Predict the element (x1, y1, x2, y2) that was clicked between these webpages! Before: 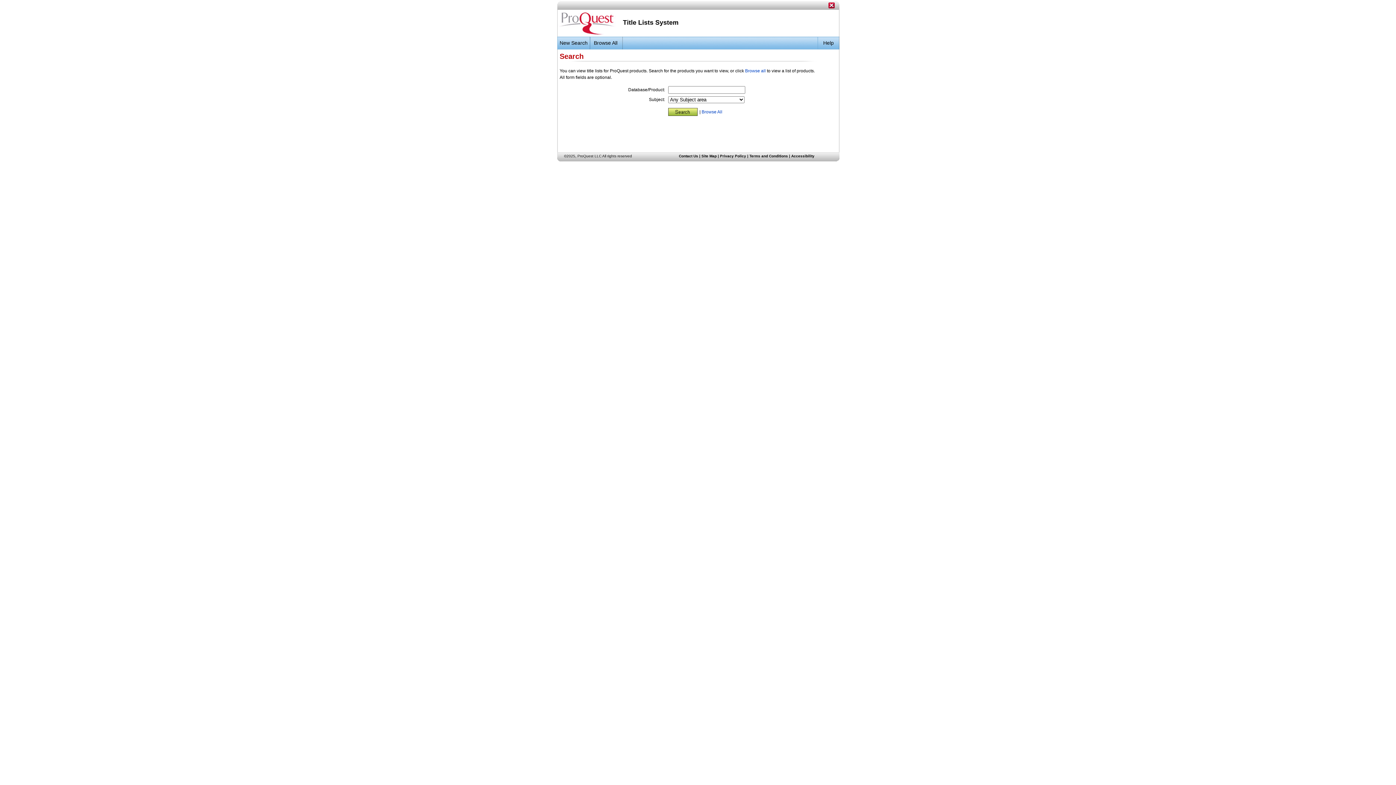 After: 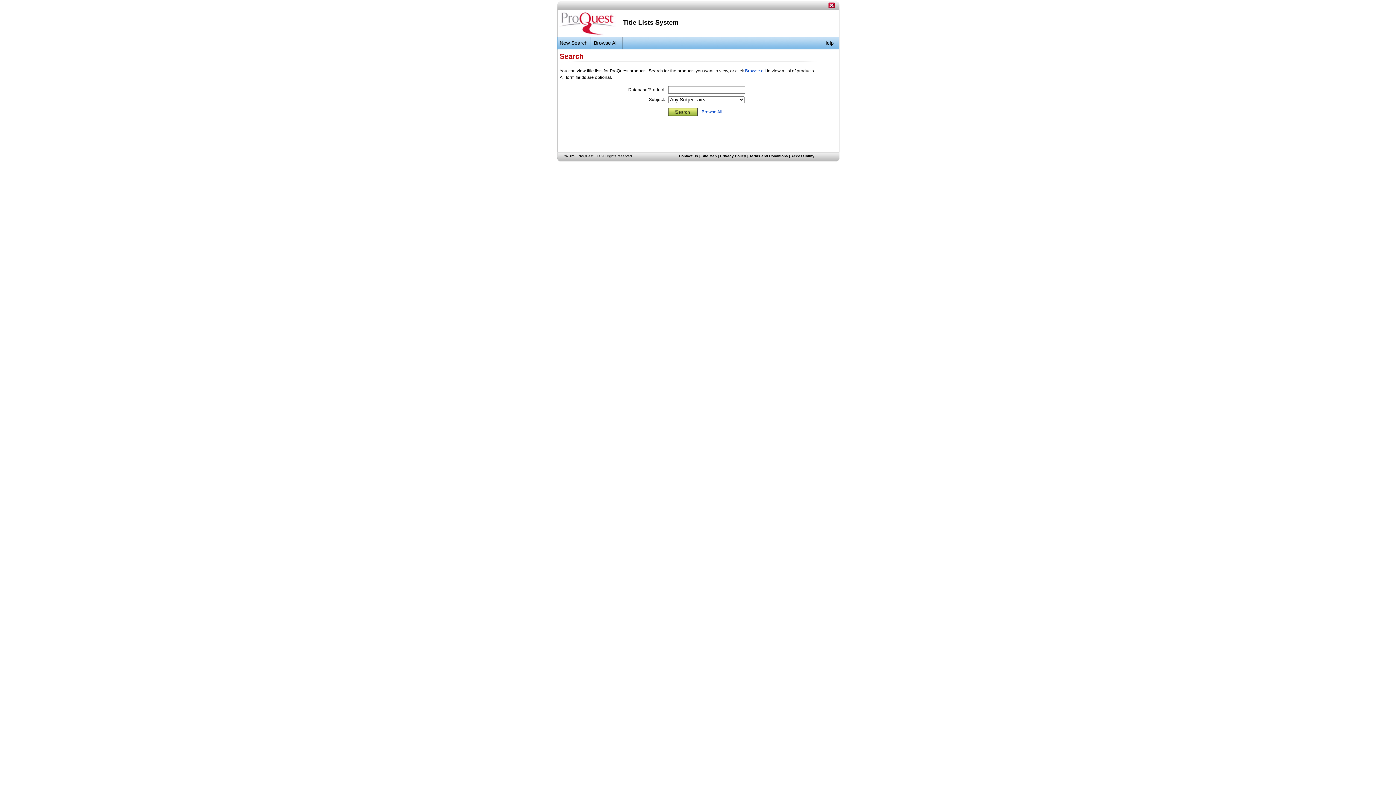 Action: bbox: (701, 154, 716, 158) label: Site Map